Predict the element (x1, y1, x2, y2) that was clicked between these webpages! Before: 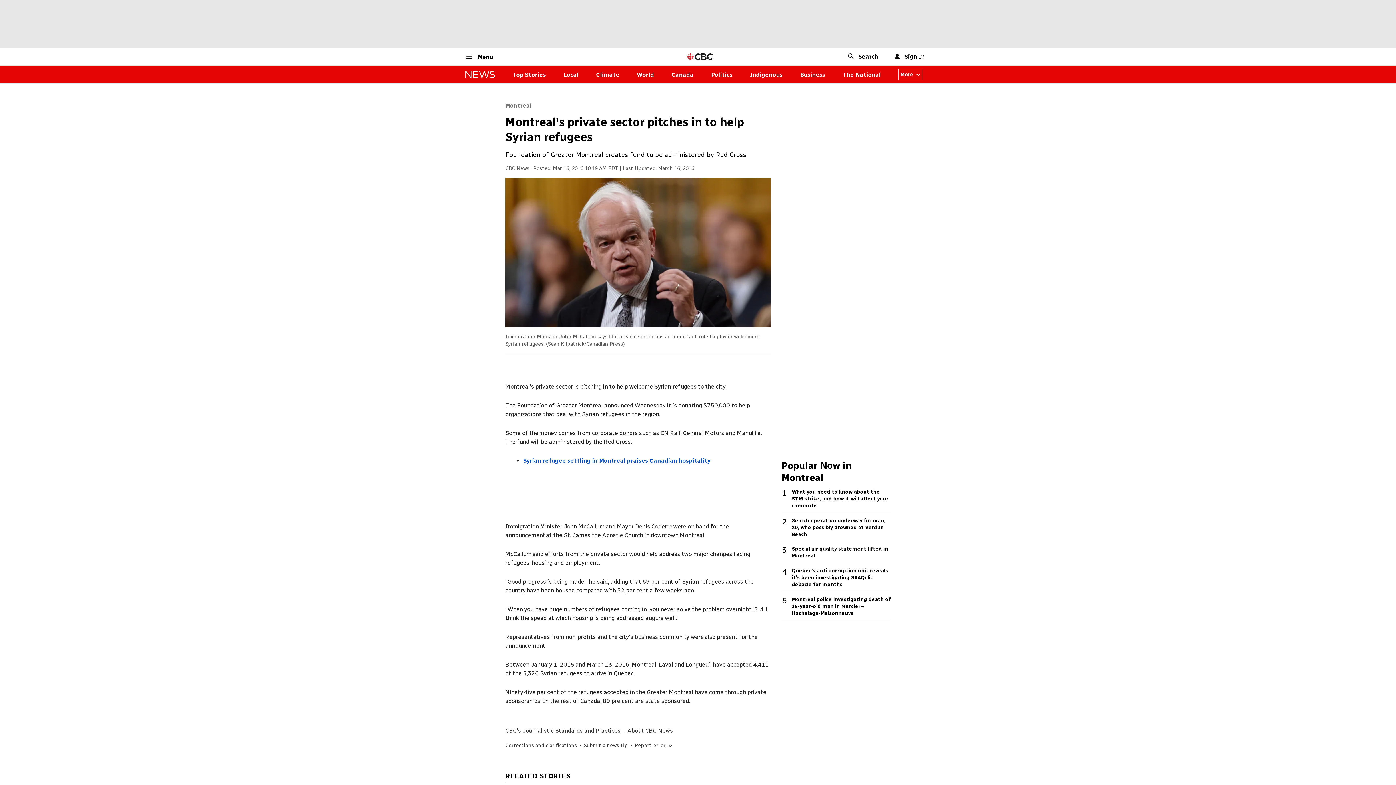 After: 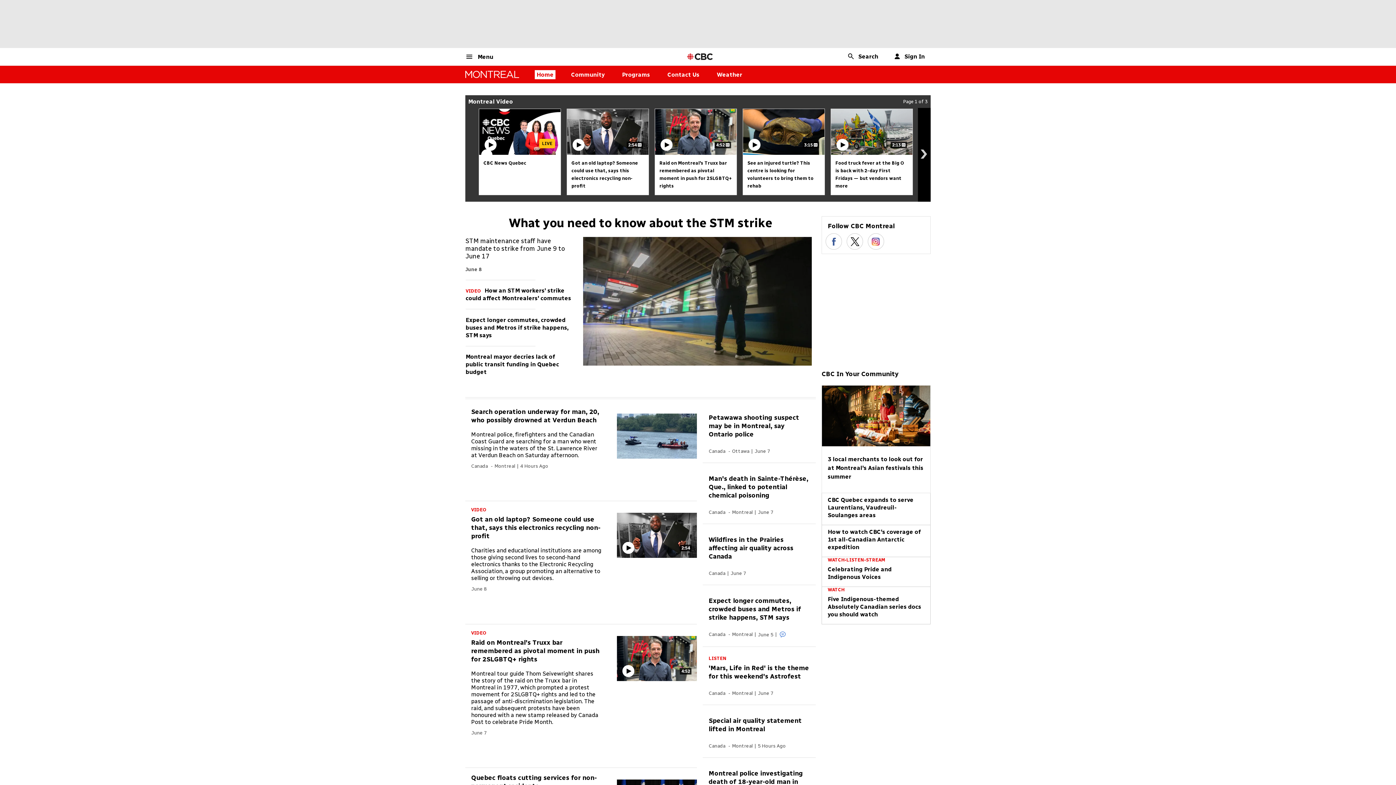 Action: label: Montreal bbox: (505, 102, 532, 109)